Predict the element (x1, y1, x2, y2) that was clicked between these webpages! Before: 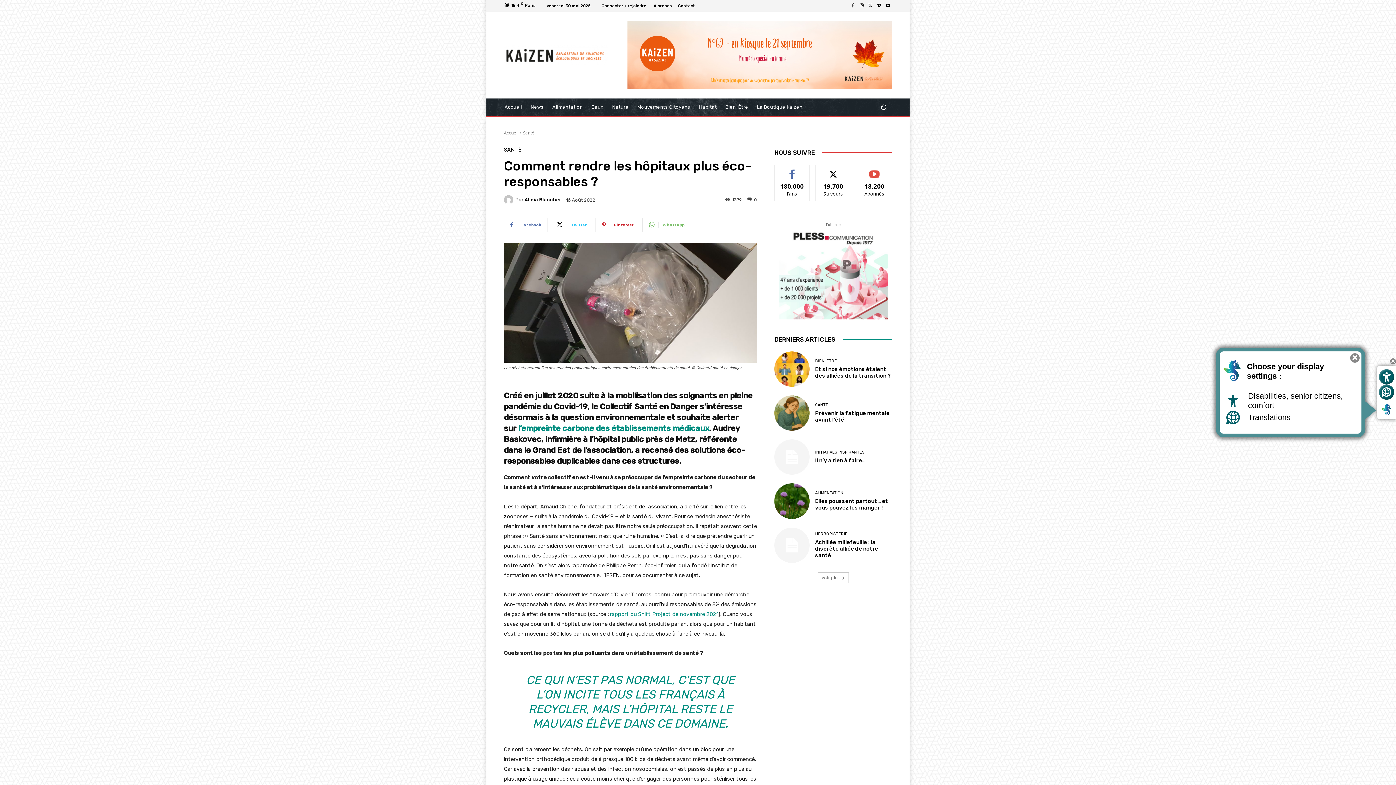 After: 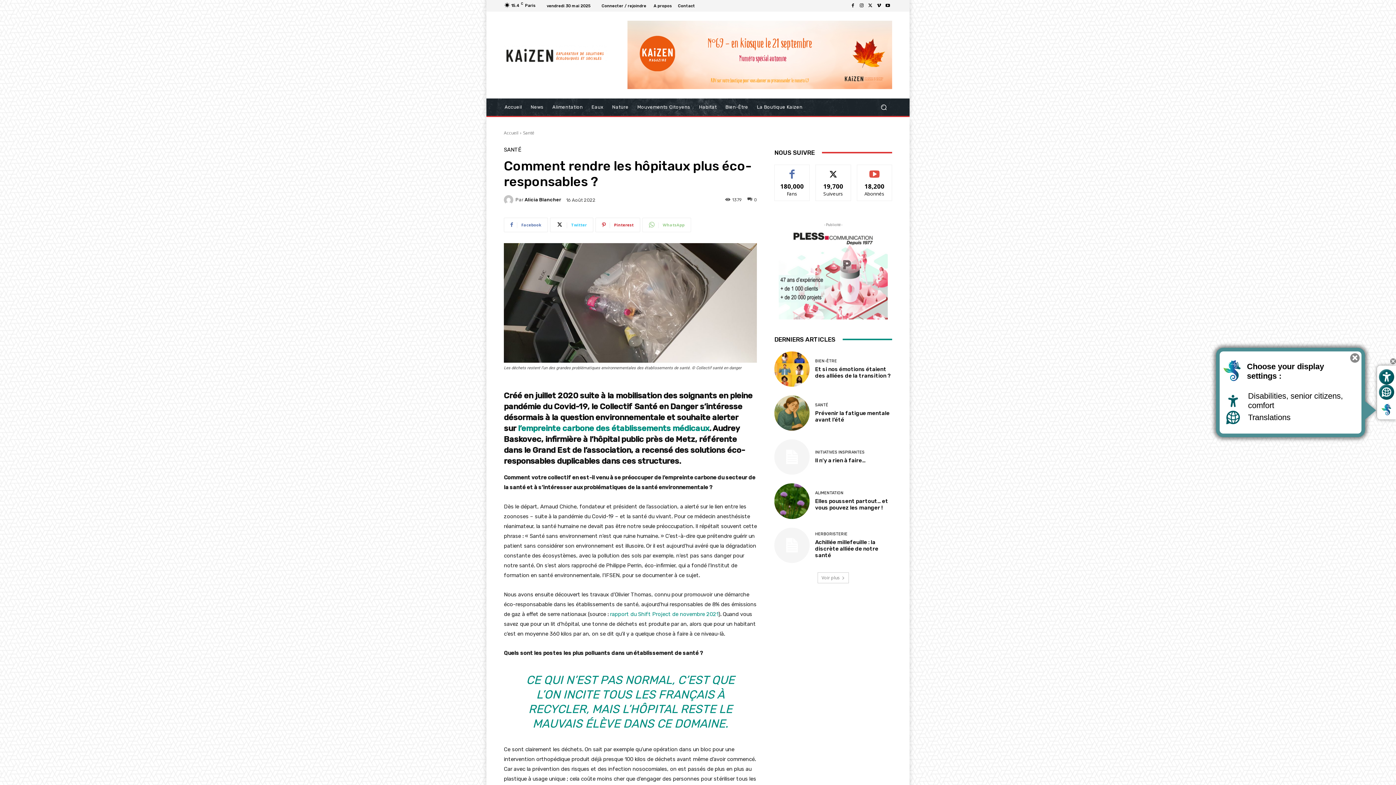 Action: bbox: (642, 217, 691, 232) label: WhatsApp